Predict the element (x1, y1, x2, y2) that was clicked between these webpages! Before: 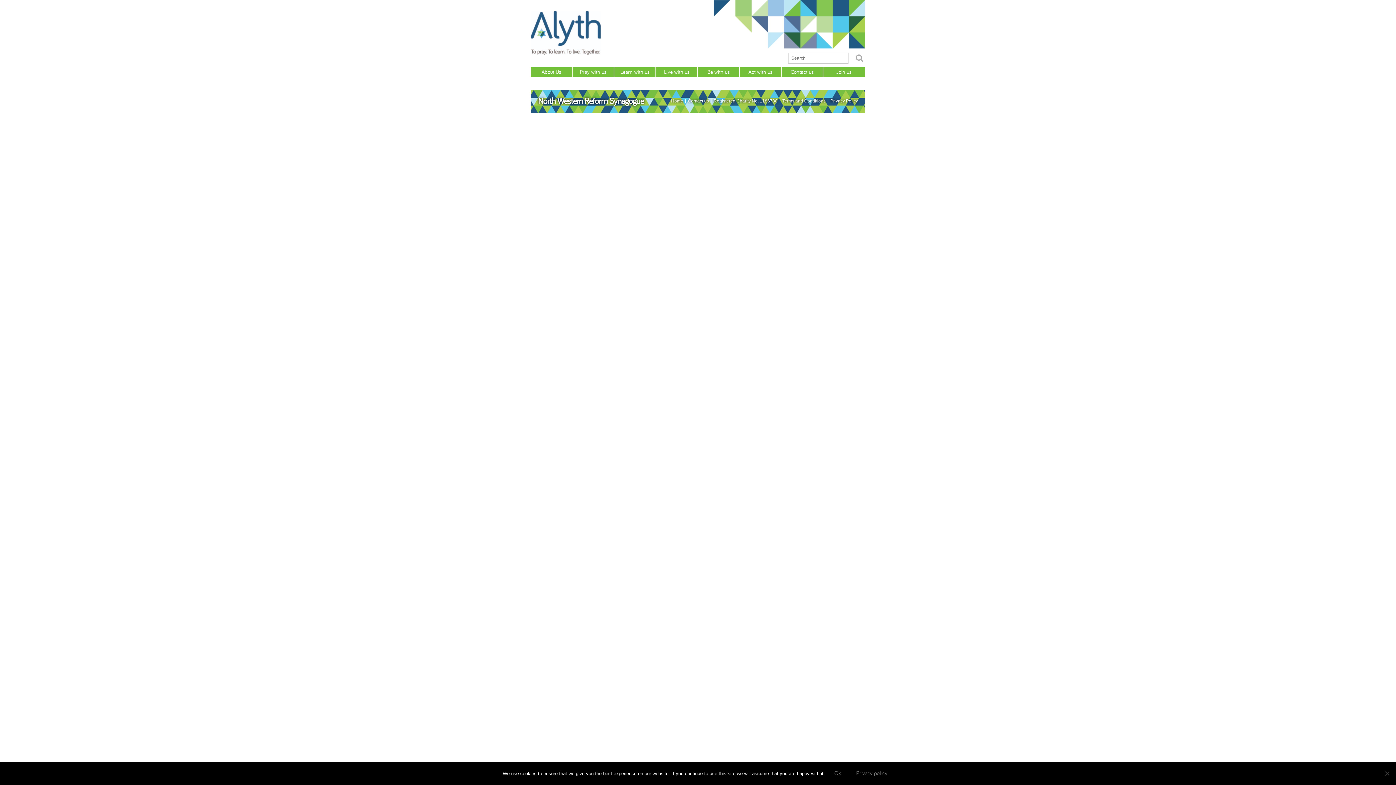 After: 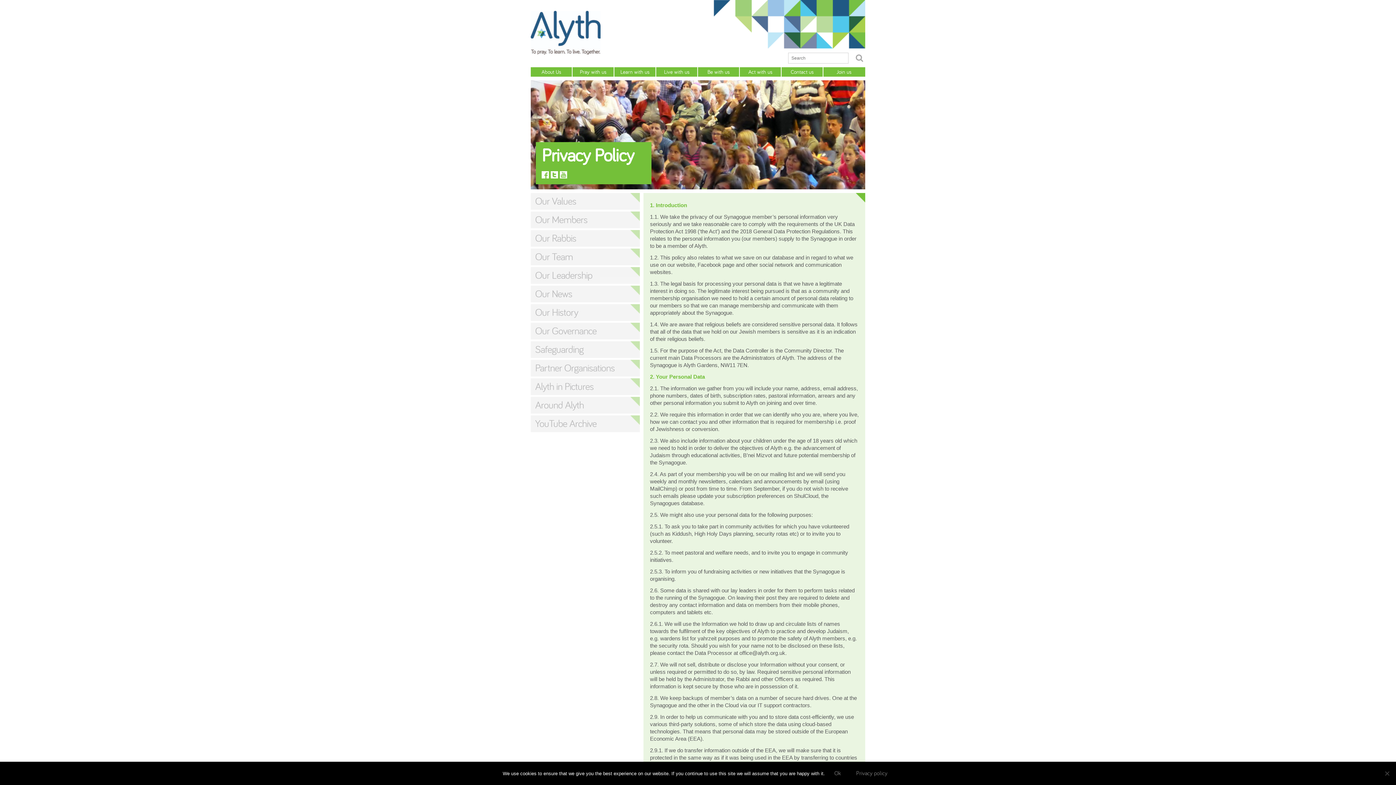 Action: bbox: (828, 98, 858, 103) label: Privacy Policy